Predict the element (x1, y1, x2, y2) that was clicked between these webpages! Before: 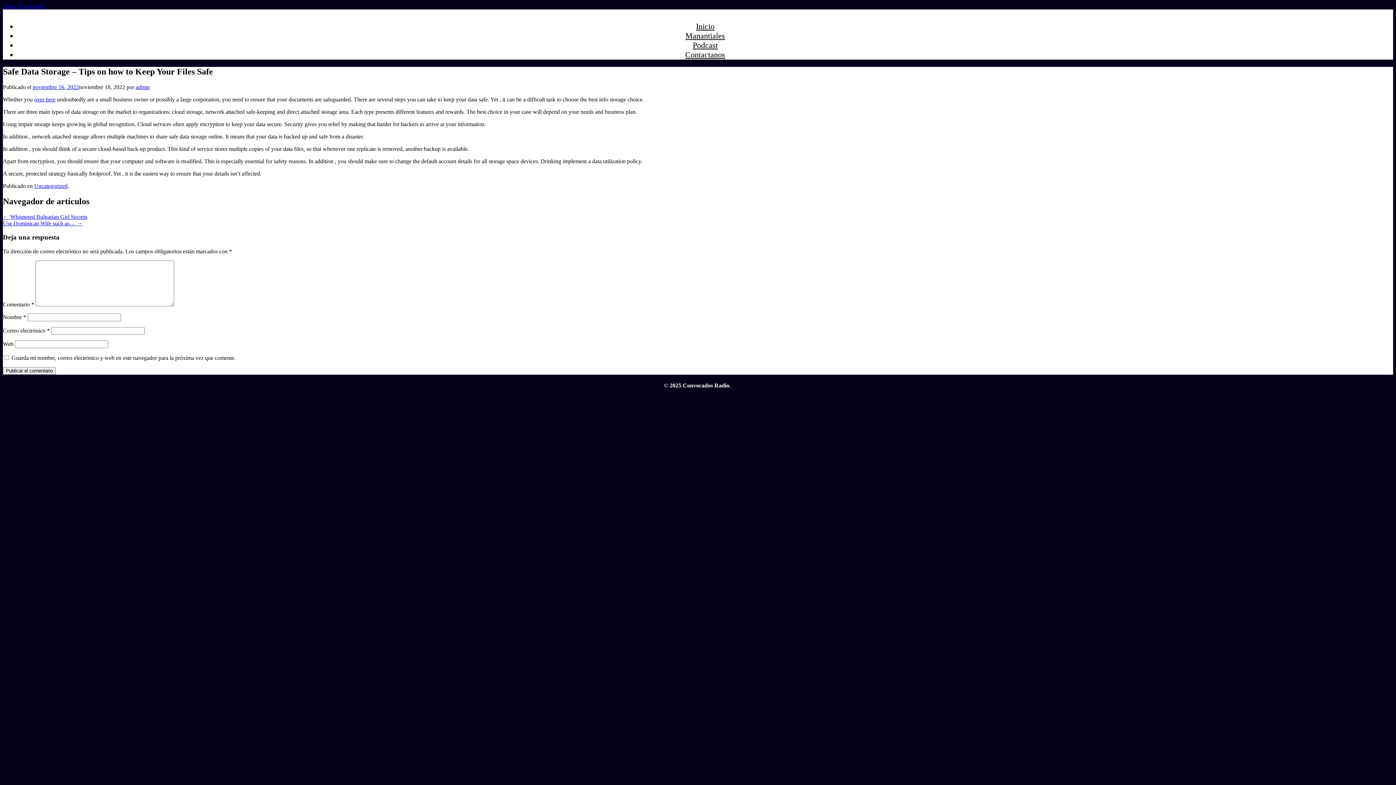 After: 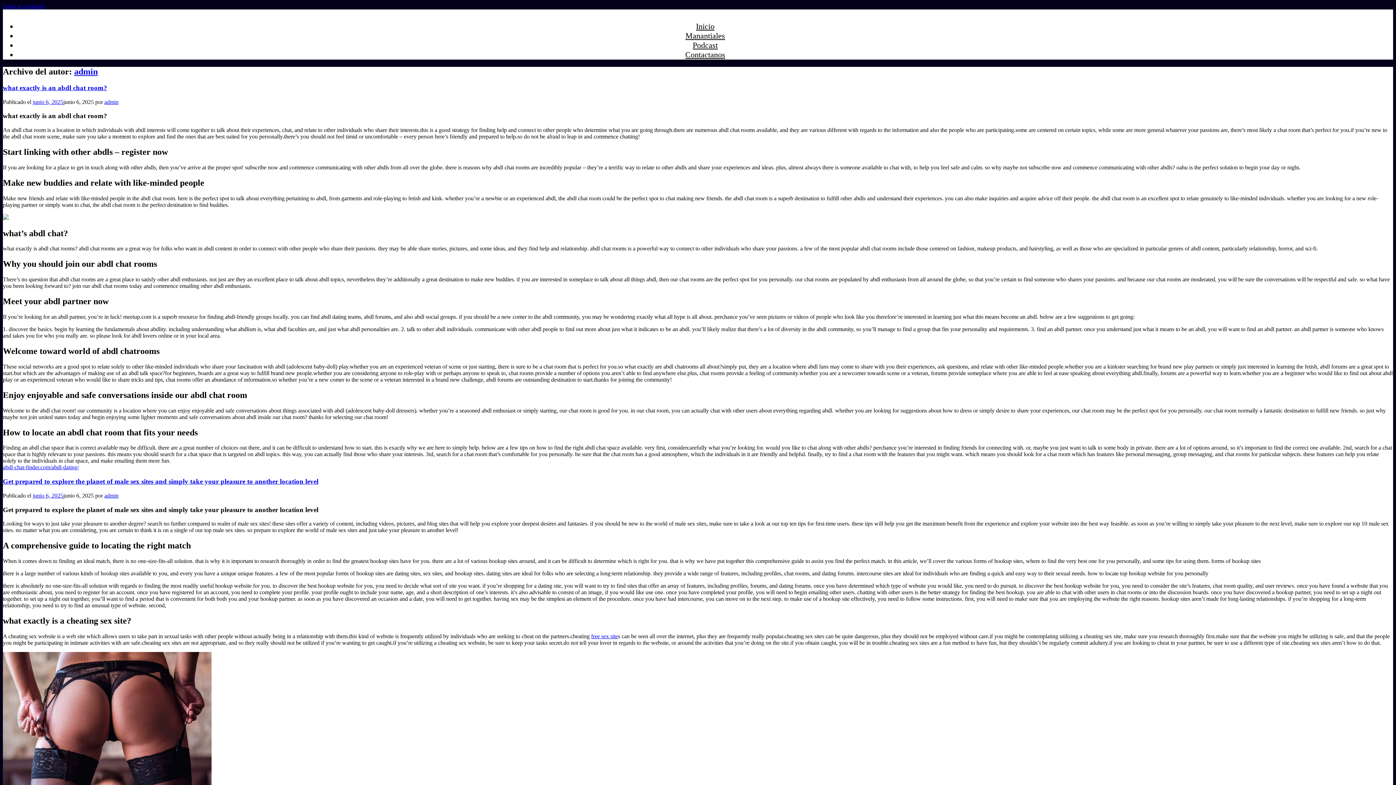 Action: bbox: (135, 83, 149, 90) label: admin